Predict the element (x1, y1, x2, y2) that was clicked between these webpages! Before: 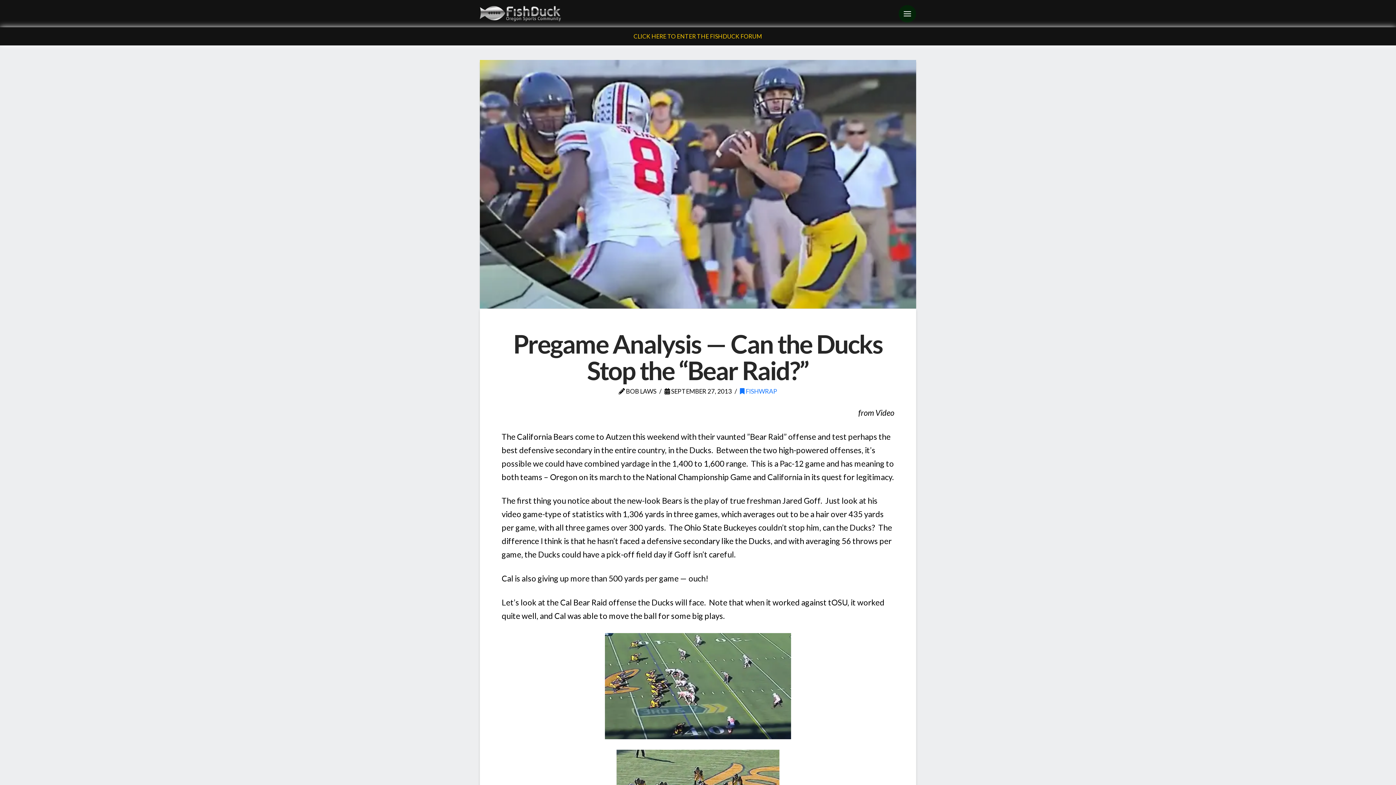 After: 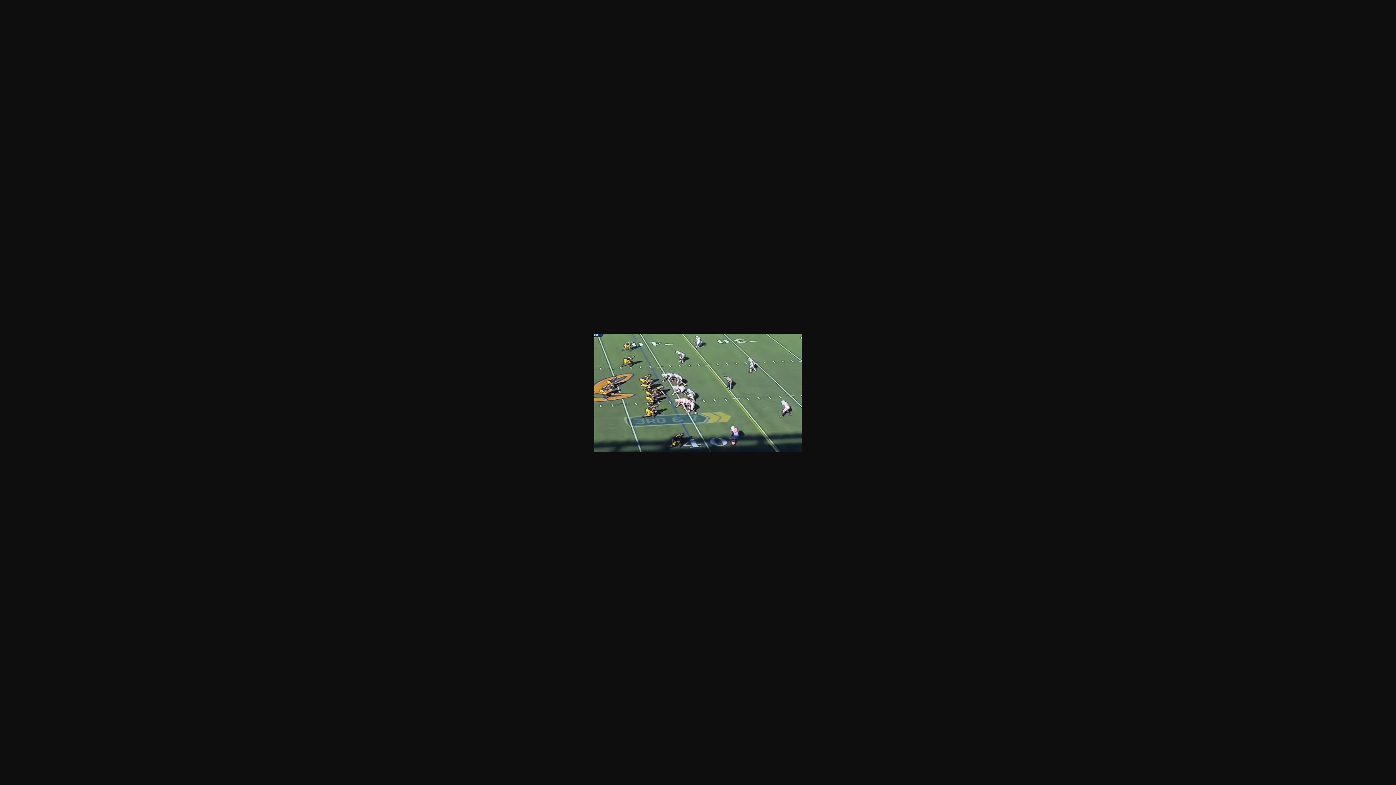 Action: bbox: (501, 633, 894, 739)